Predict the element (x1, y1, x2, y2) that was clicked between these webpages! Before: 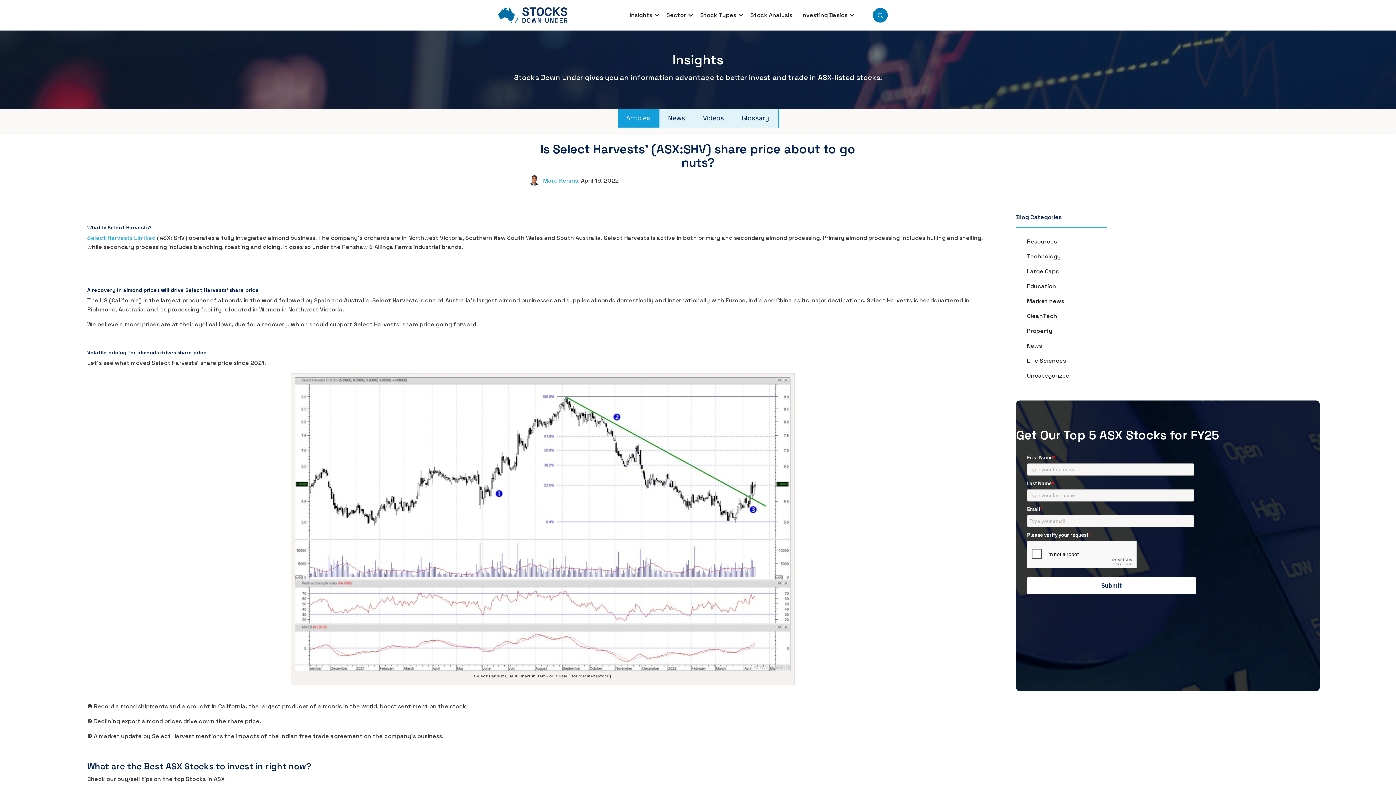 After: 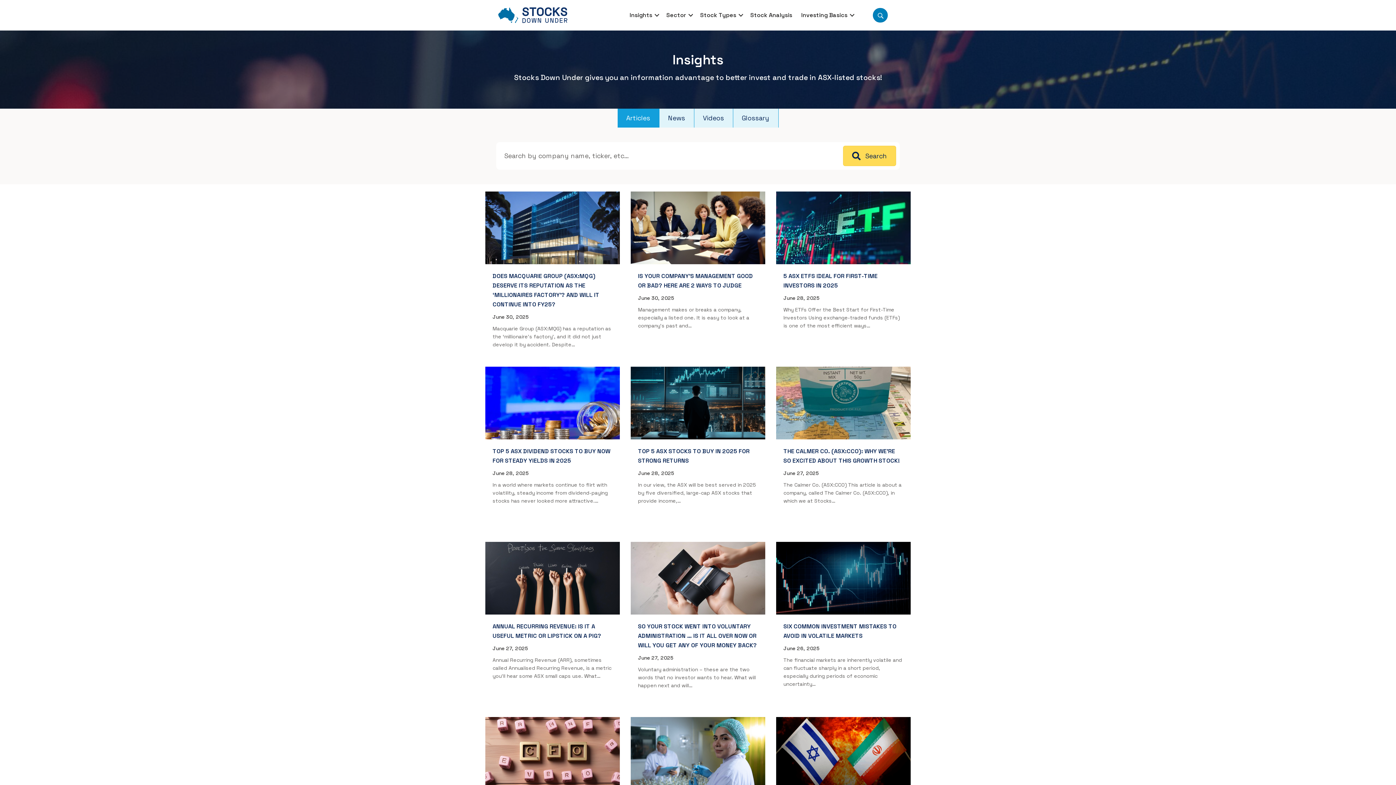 Action: bbox: (625, 7, 661, 23) label: Insights